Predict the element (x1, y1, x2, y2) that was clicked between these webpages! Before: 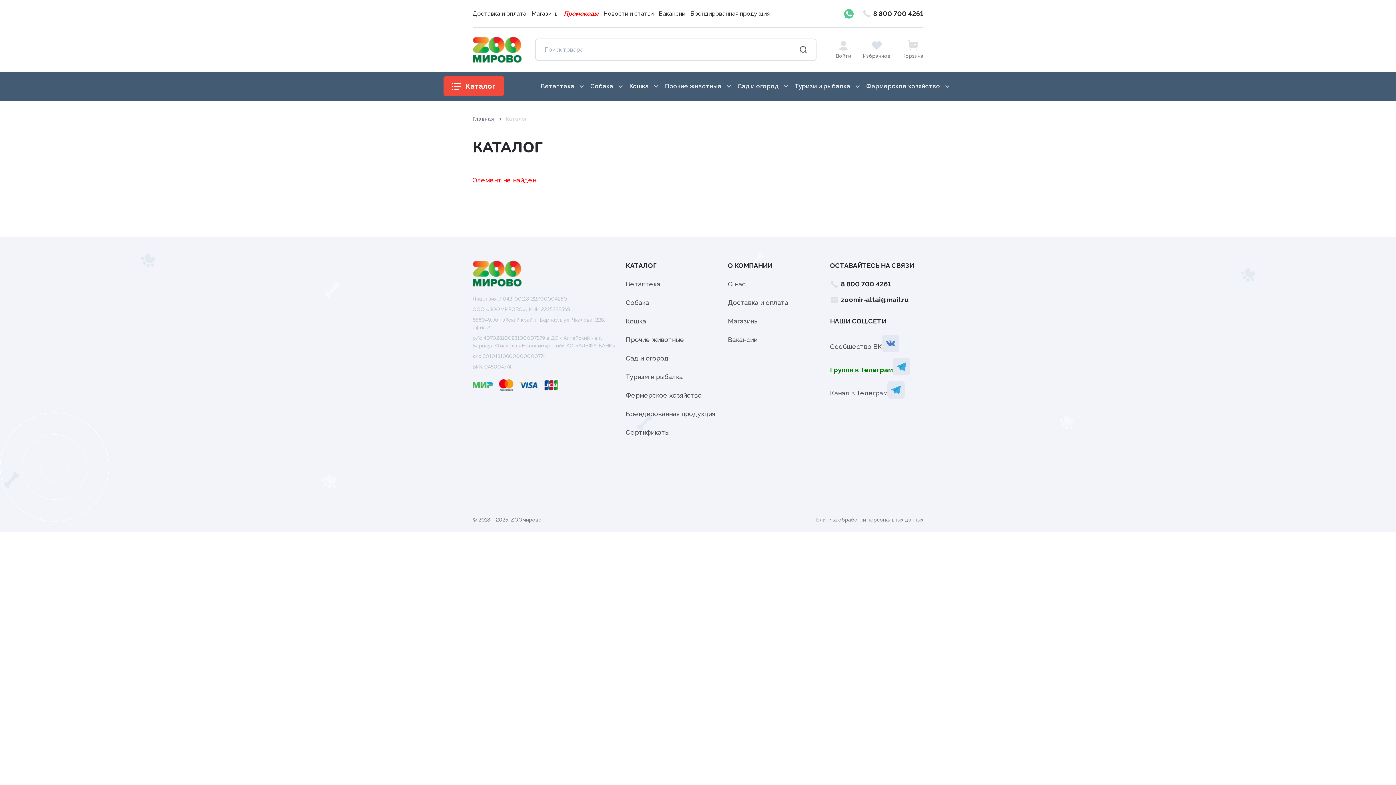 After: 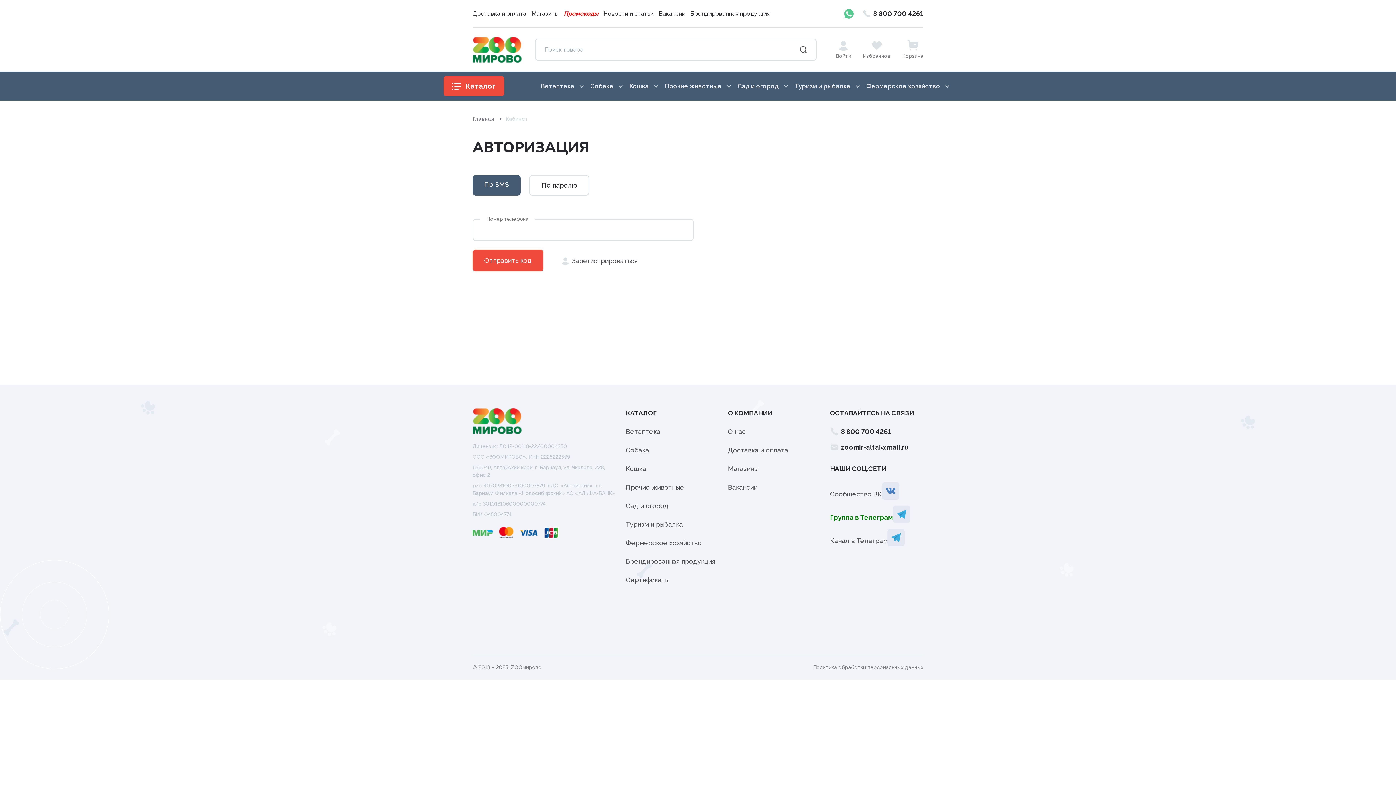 Action: bbox: (830, 27, 857, 71) label: Войти